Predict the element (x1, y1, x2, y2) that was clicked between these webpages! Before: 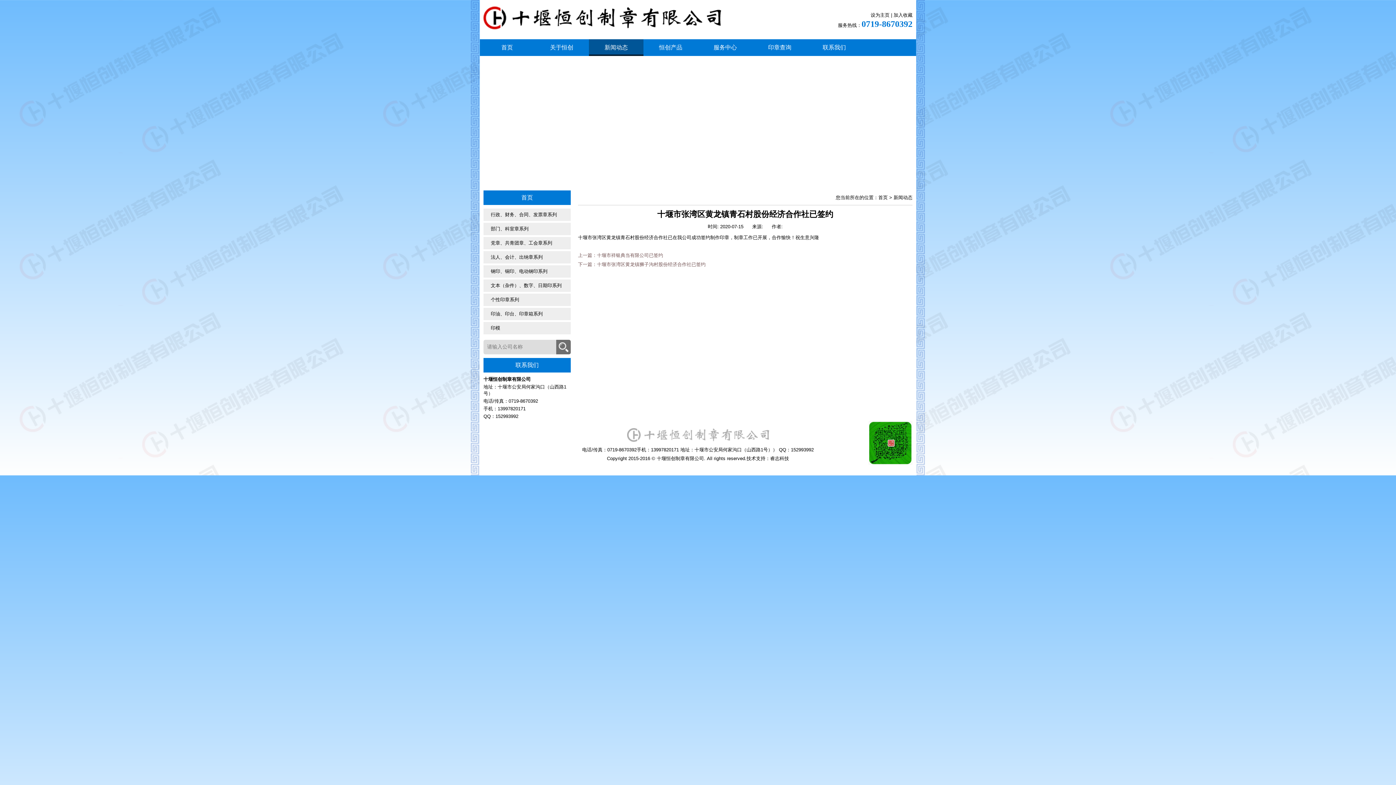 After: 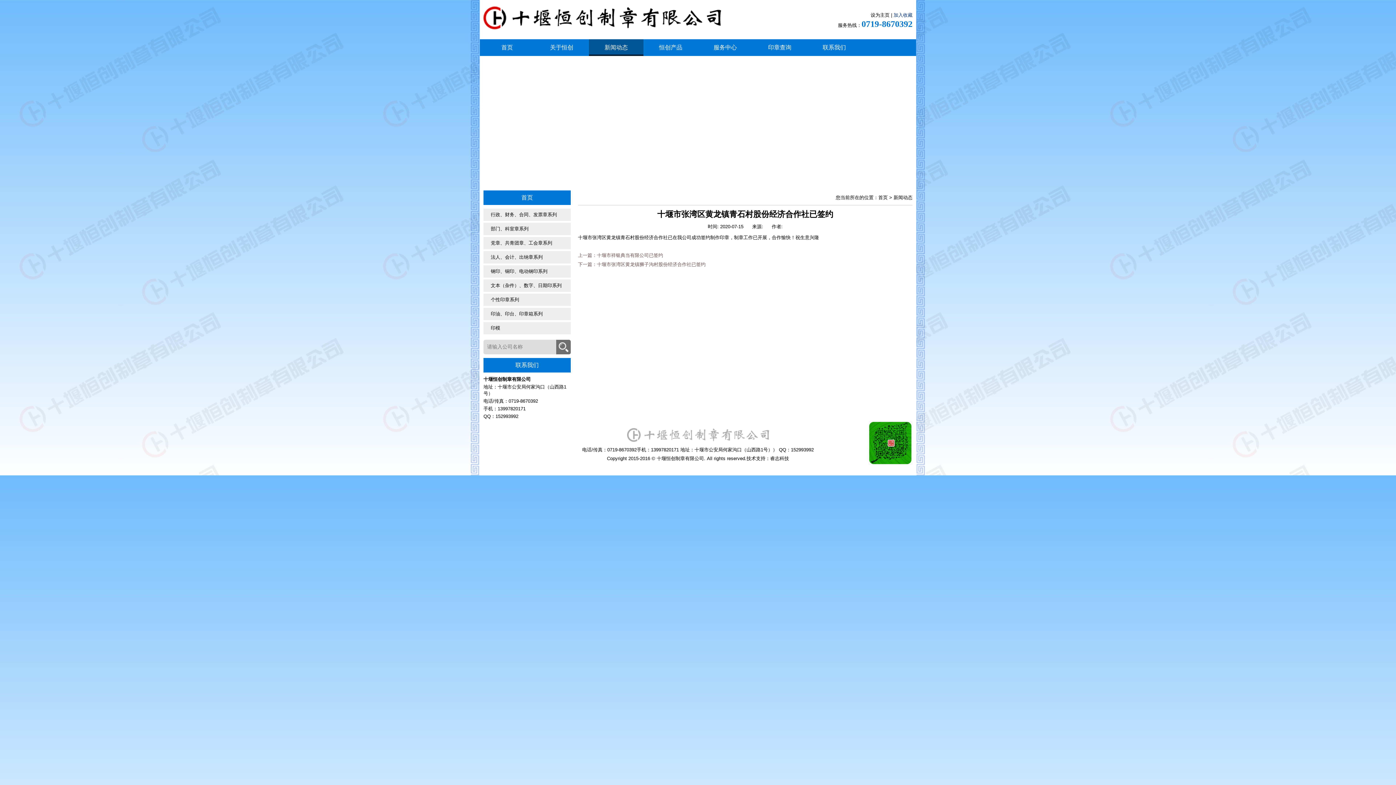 Action: bbox: (893, 12, 912, 17) label: 加入收藏